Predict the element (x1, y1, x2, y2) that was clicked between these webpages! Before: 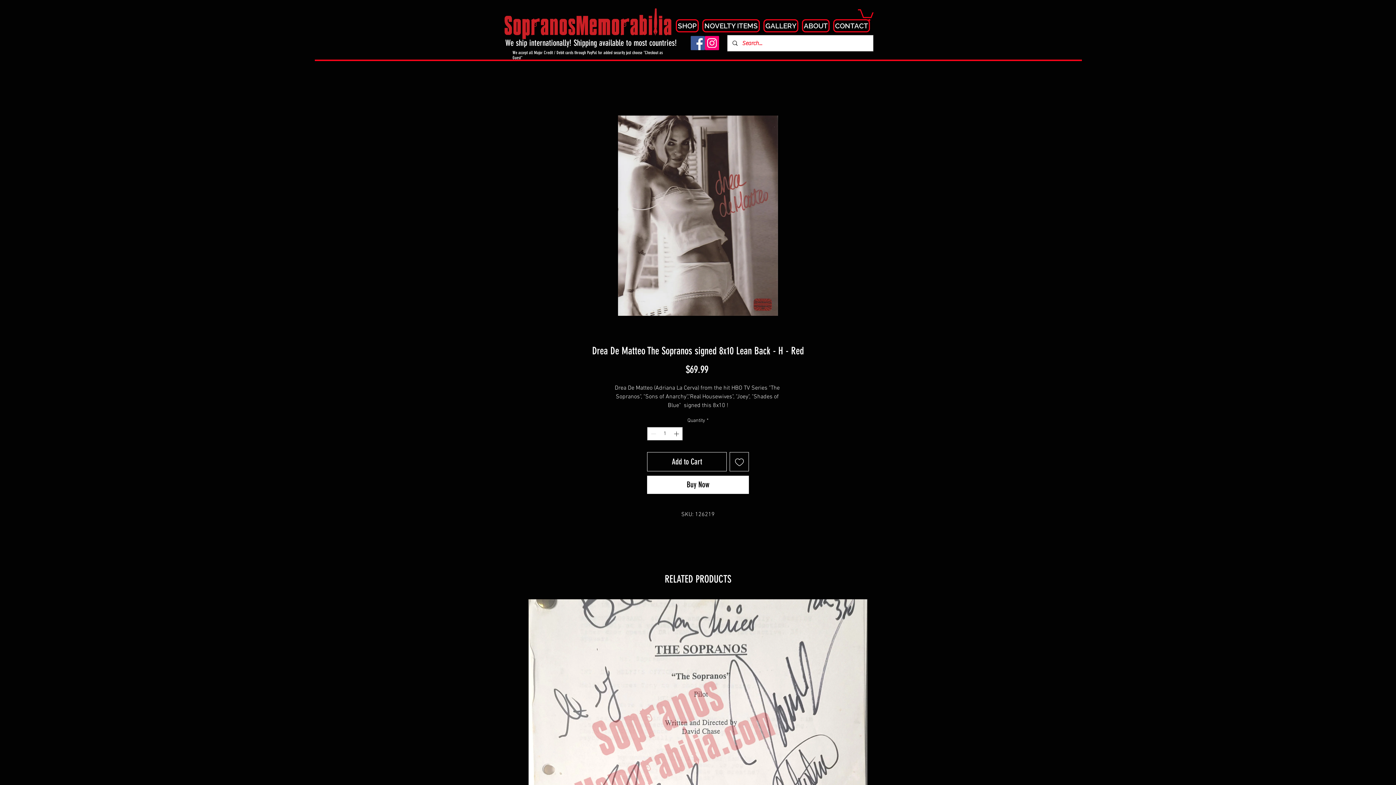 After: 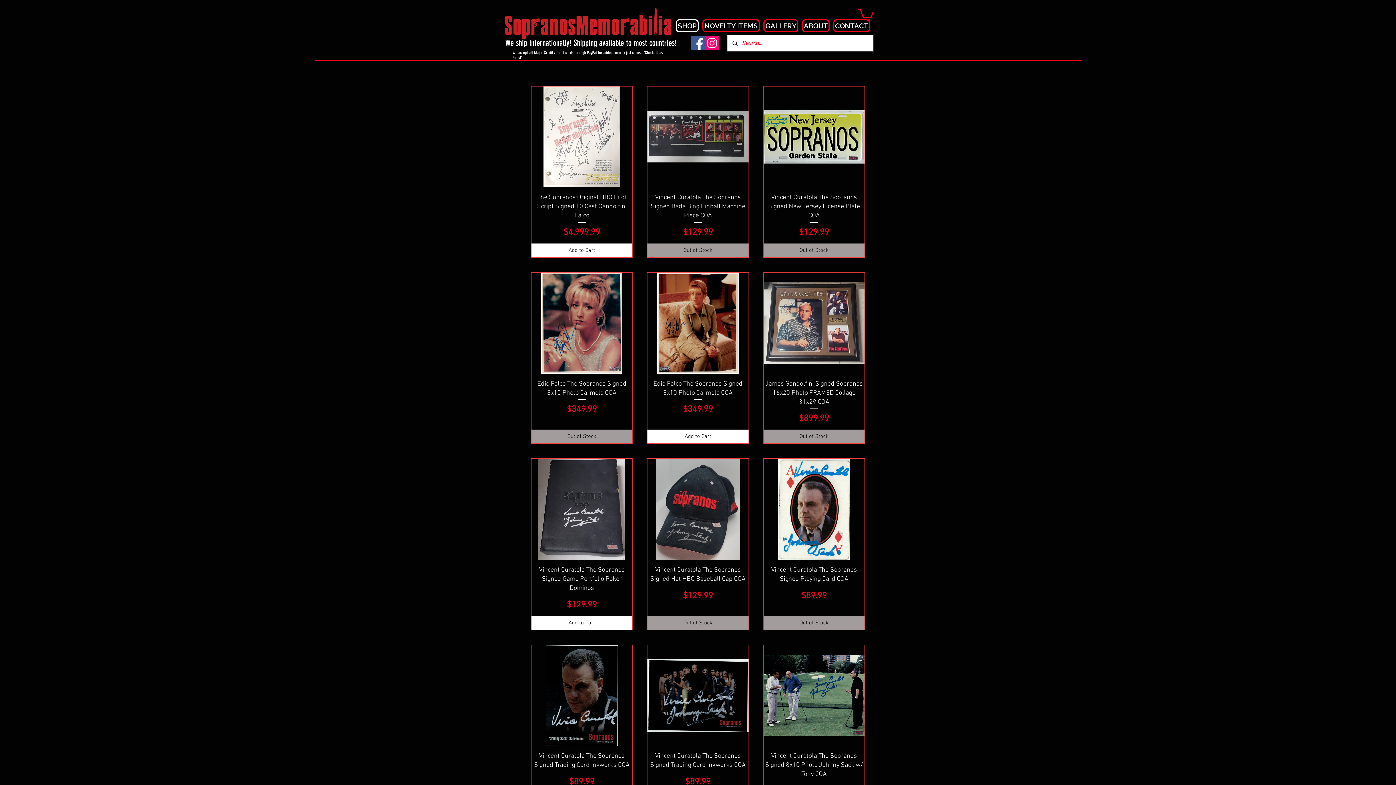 Action: bbox: (676, 19, 698, 32) label: SHOP